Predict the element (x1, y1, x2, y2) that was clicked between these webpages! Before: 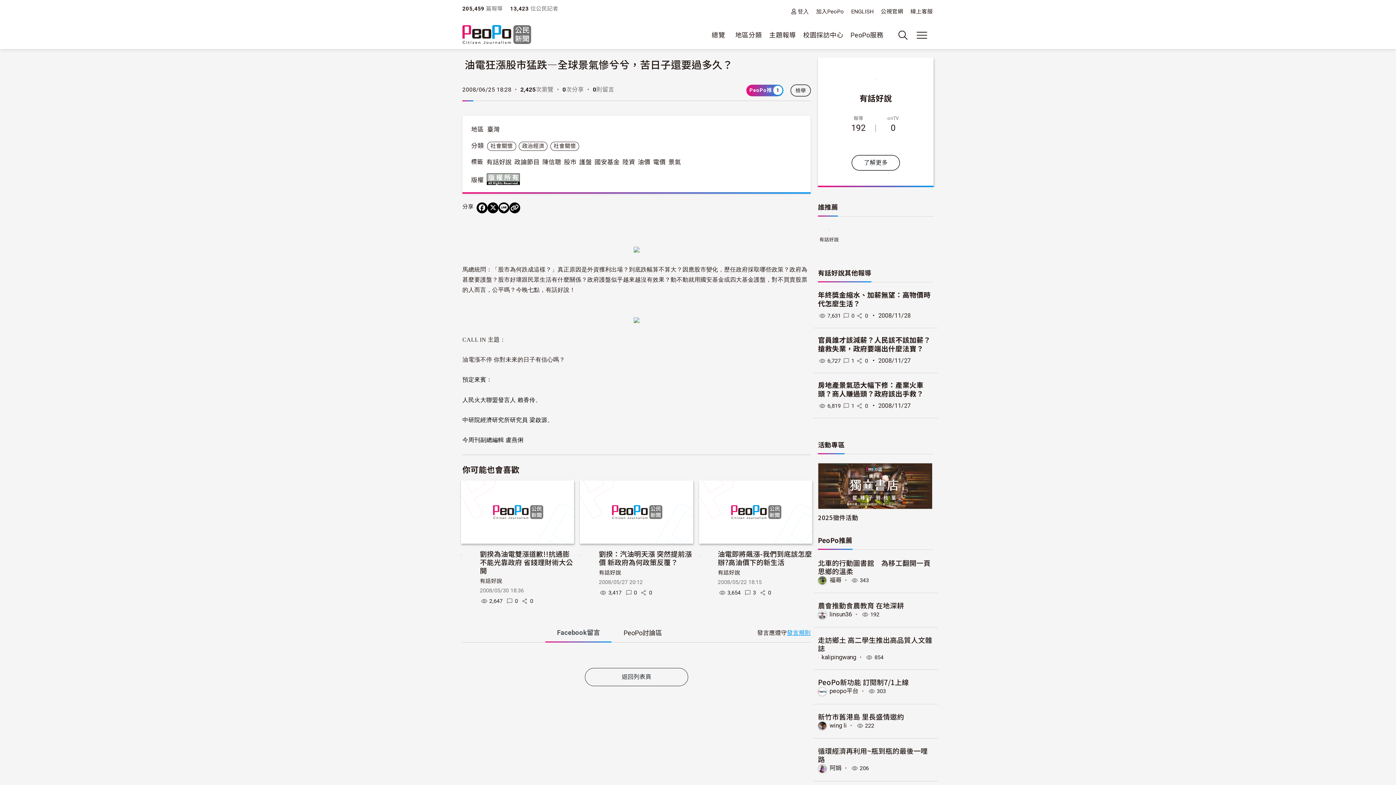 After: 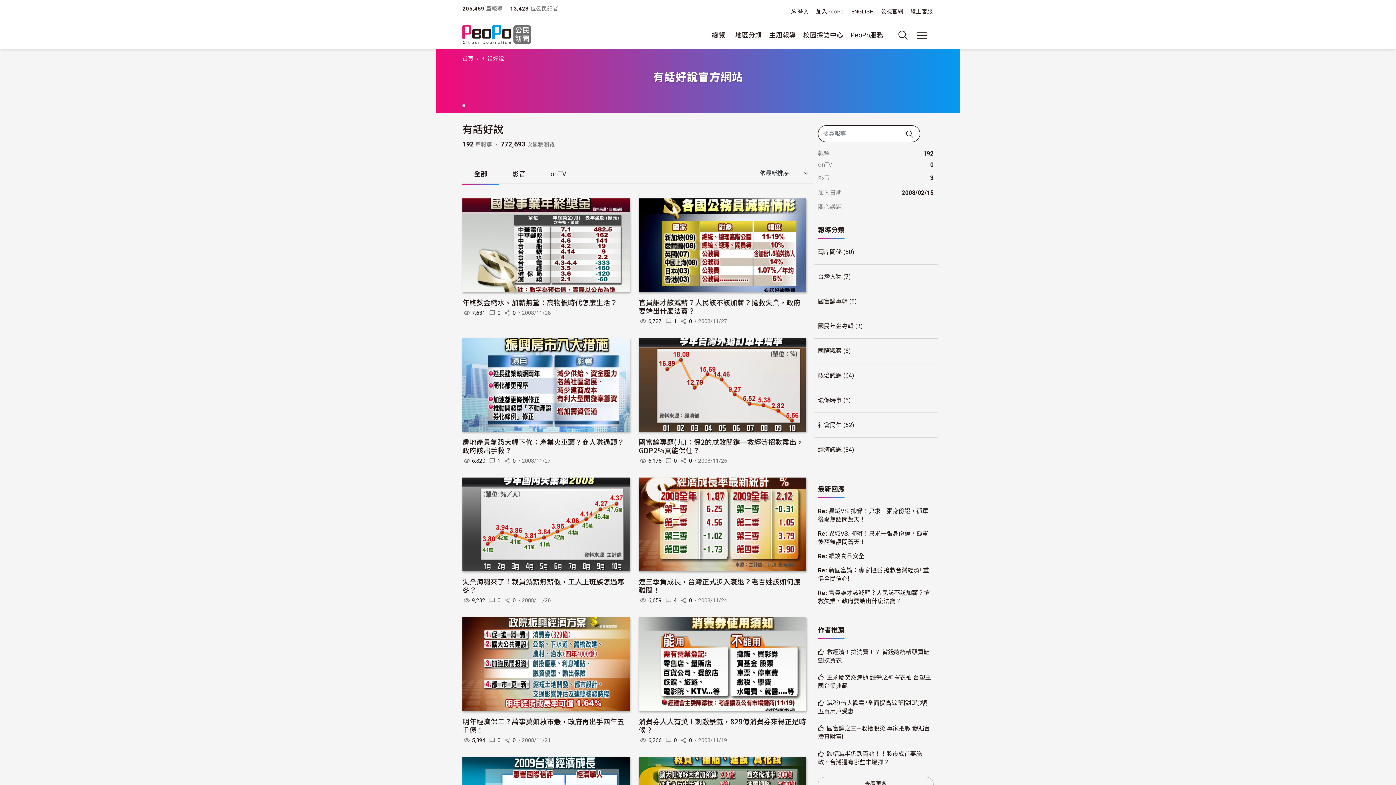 Action: bbox: (819, 236, 839, 249) label: 有話好說